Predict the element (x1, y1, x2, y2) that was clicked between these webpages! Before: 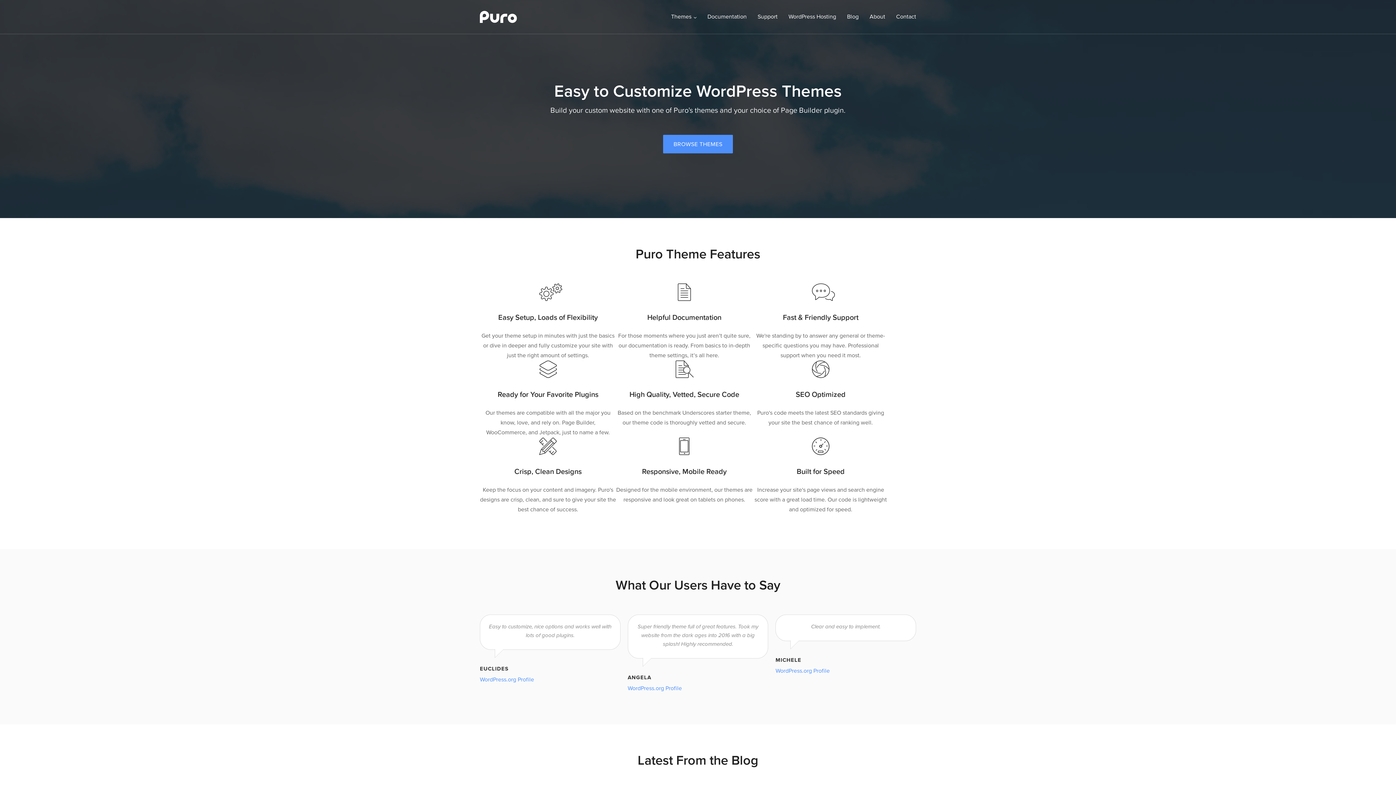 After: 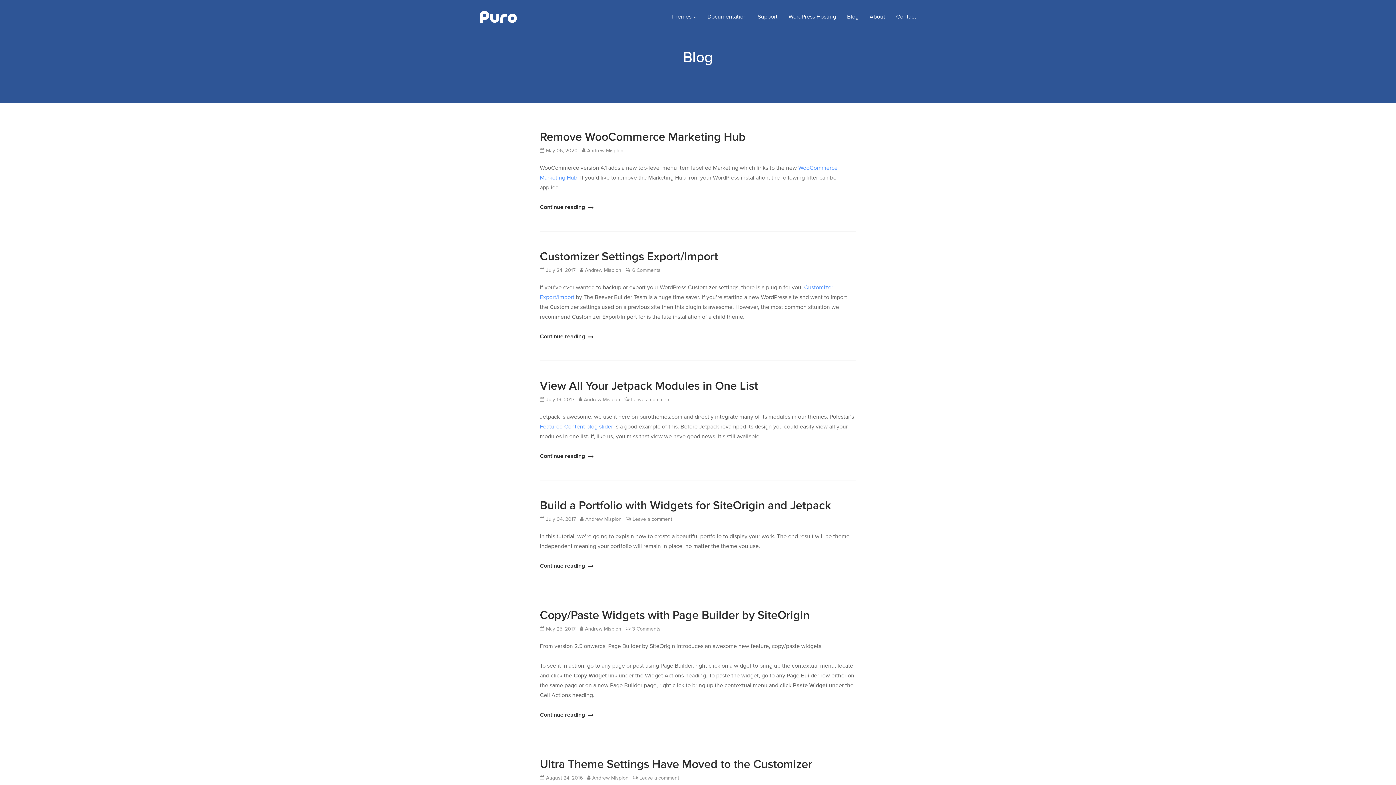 Action: bbox: (637, 753, 758, 768) label: Latest From the Blog